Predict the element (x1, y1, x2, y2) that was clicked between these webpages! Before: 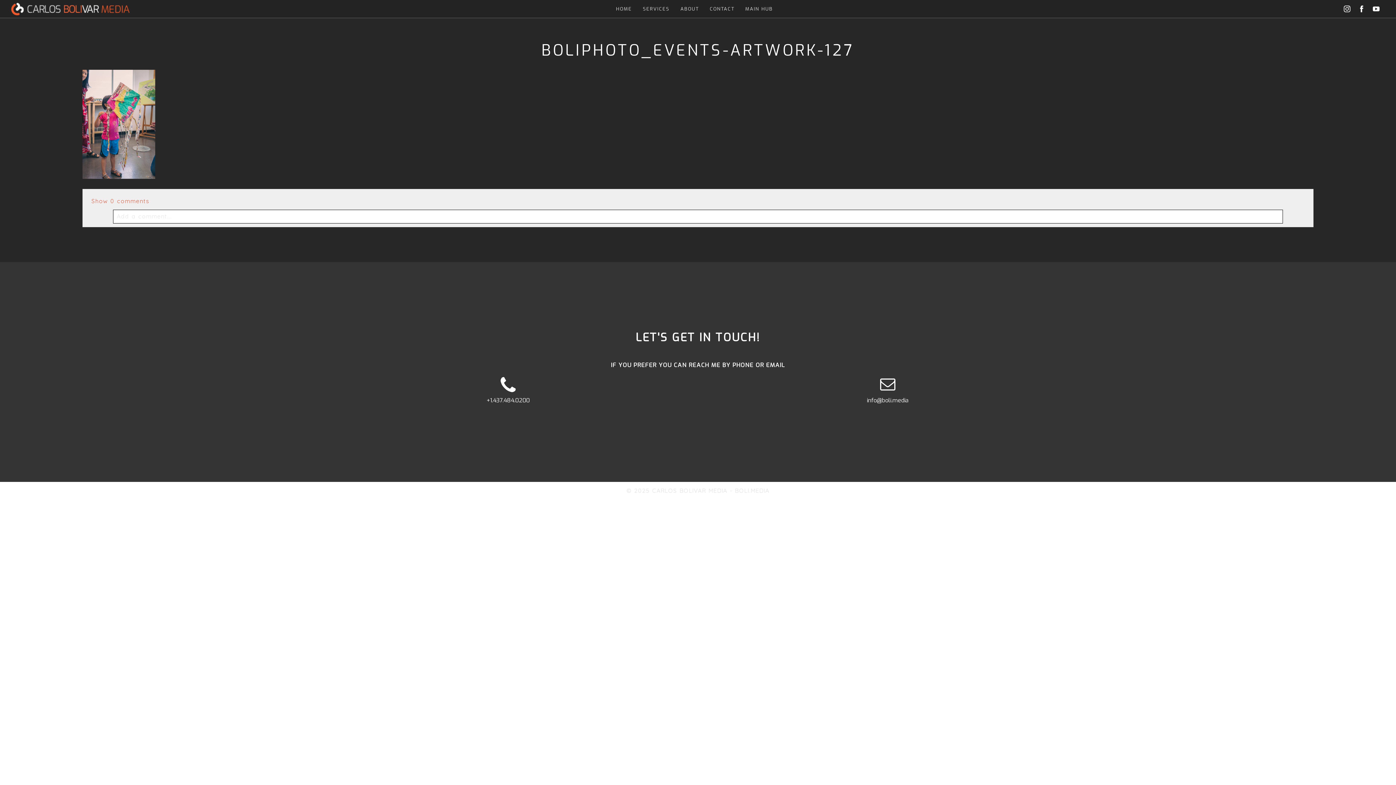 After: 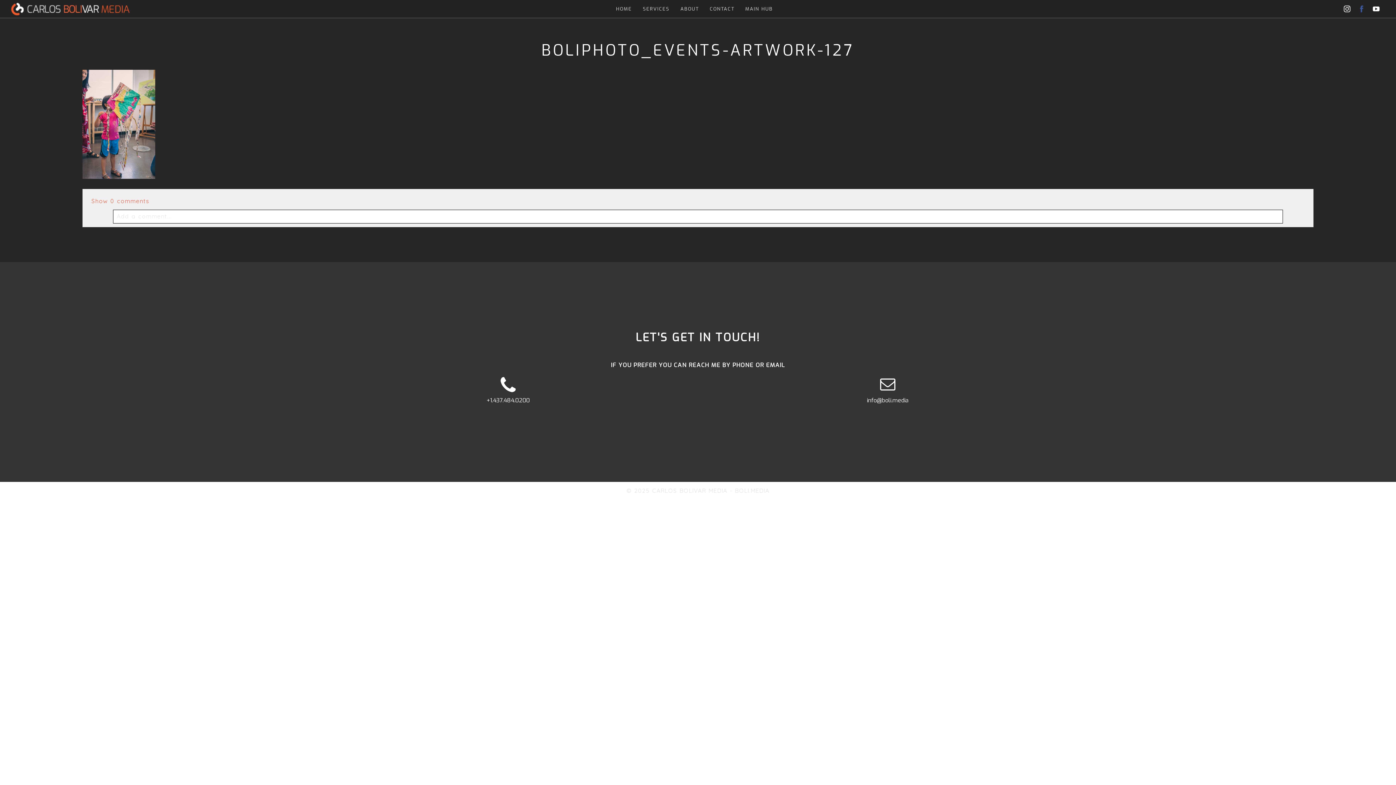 Action: bbox: (1354, 1, 1369, 16)